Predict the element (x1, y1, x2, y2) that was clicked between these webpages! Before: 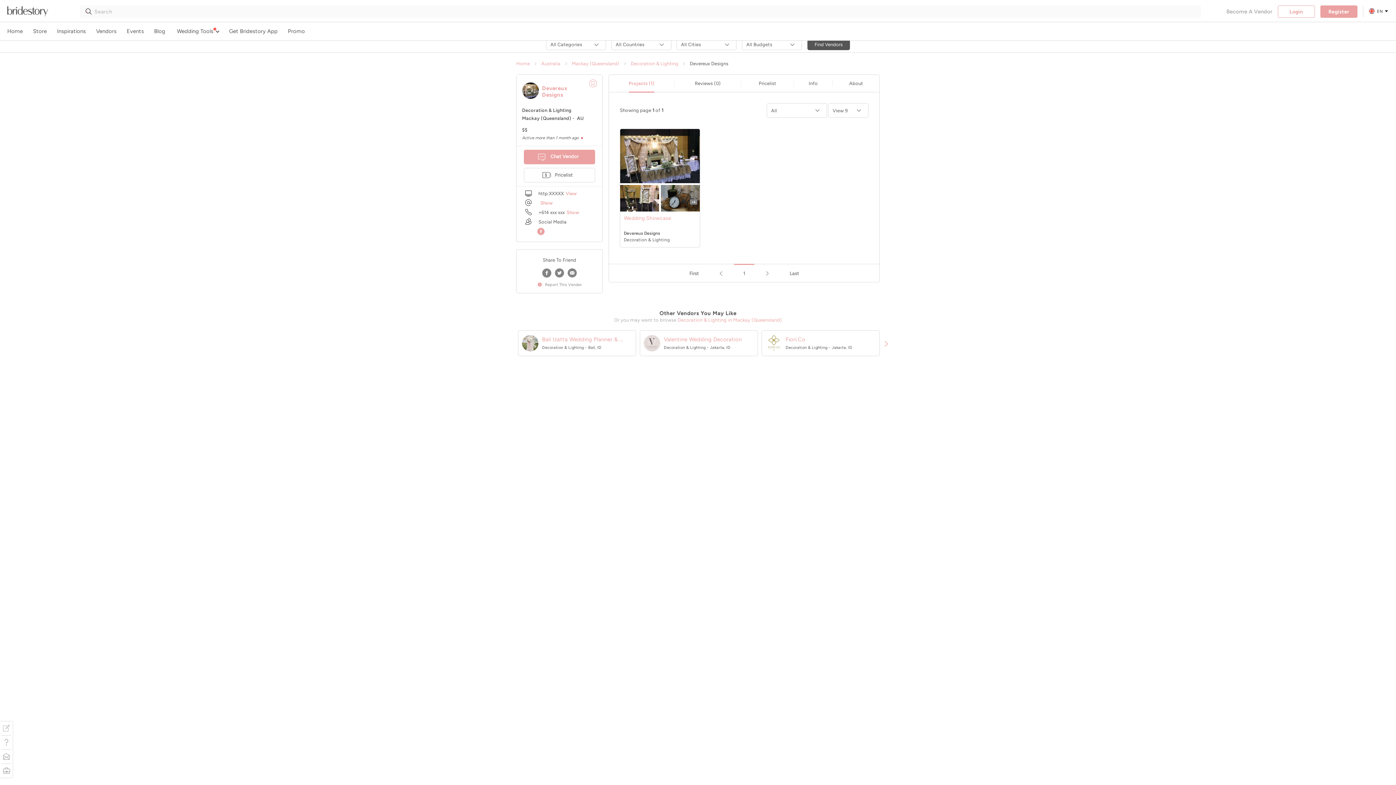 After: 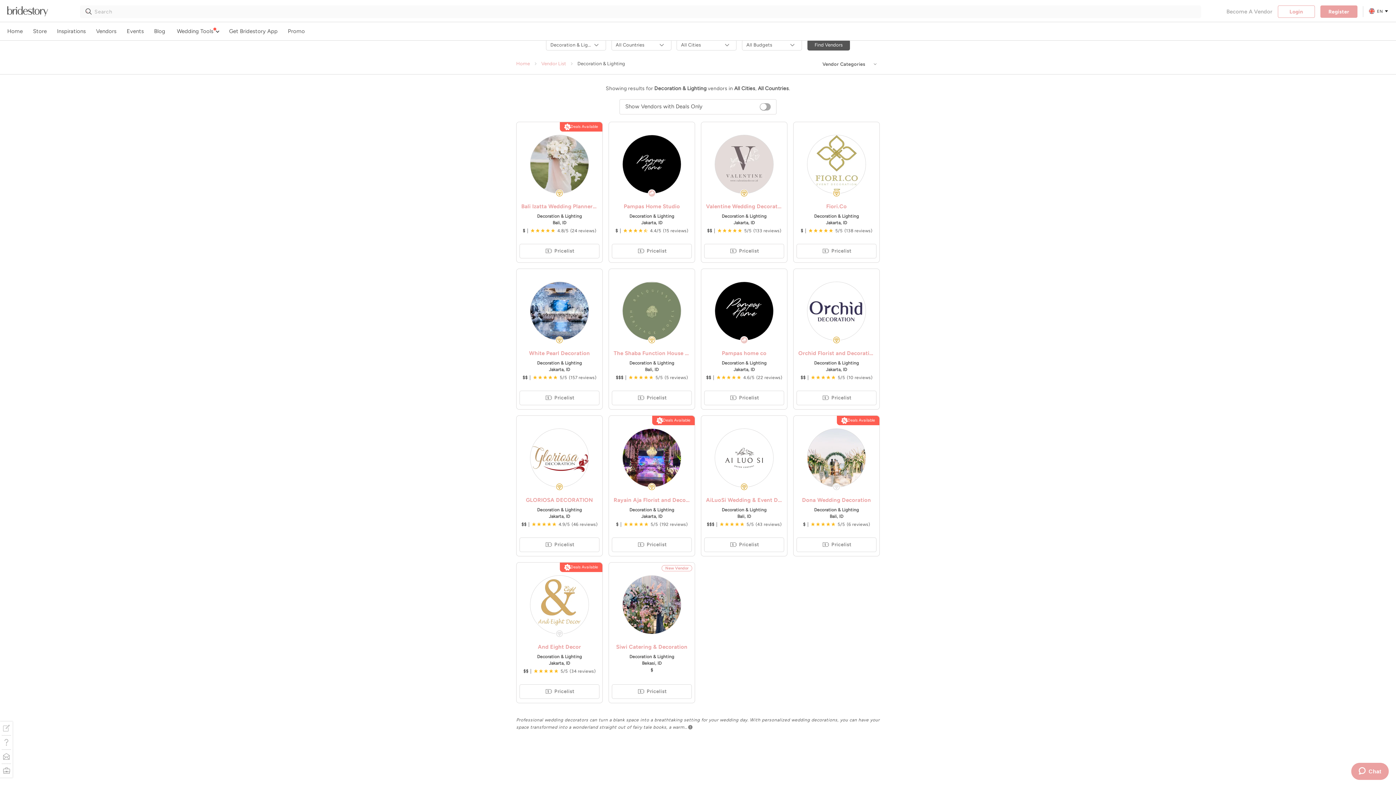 Action: label: Decoration & Lighting bbox: (542, 345, 583, 350)